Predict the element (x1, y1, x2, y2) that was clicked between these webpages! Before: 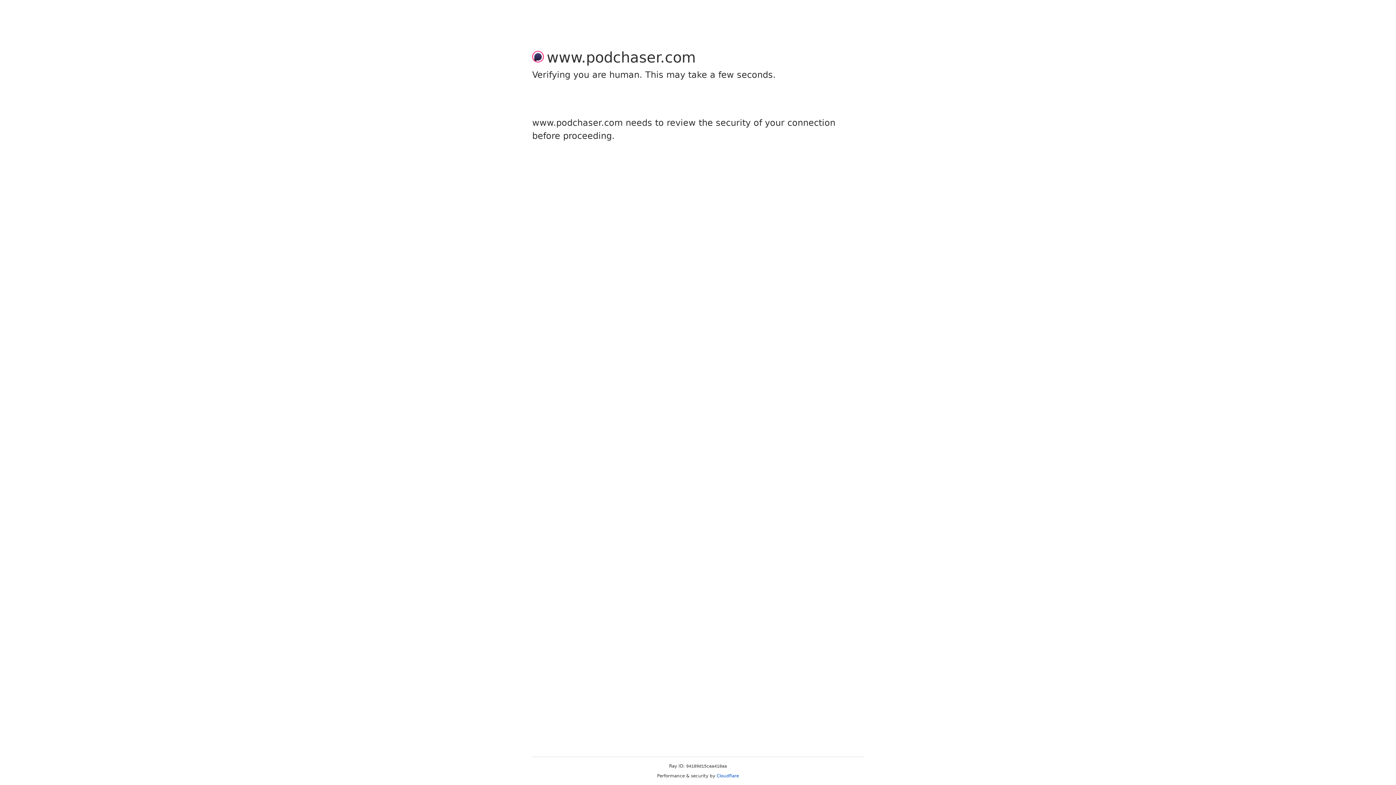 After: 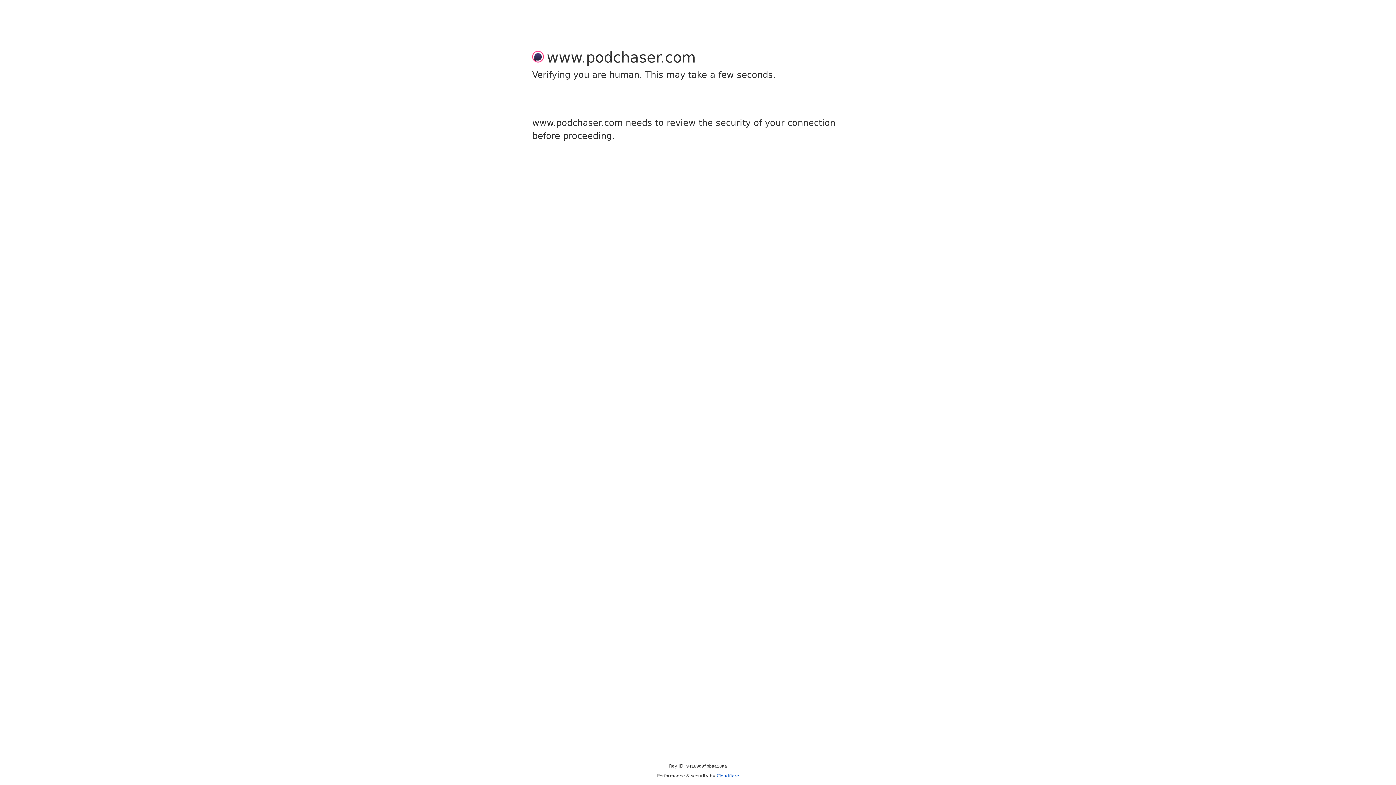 Action: label: Cloudflare bbox: (716, 773, 739, 778)